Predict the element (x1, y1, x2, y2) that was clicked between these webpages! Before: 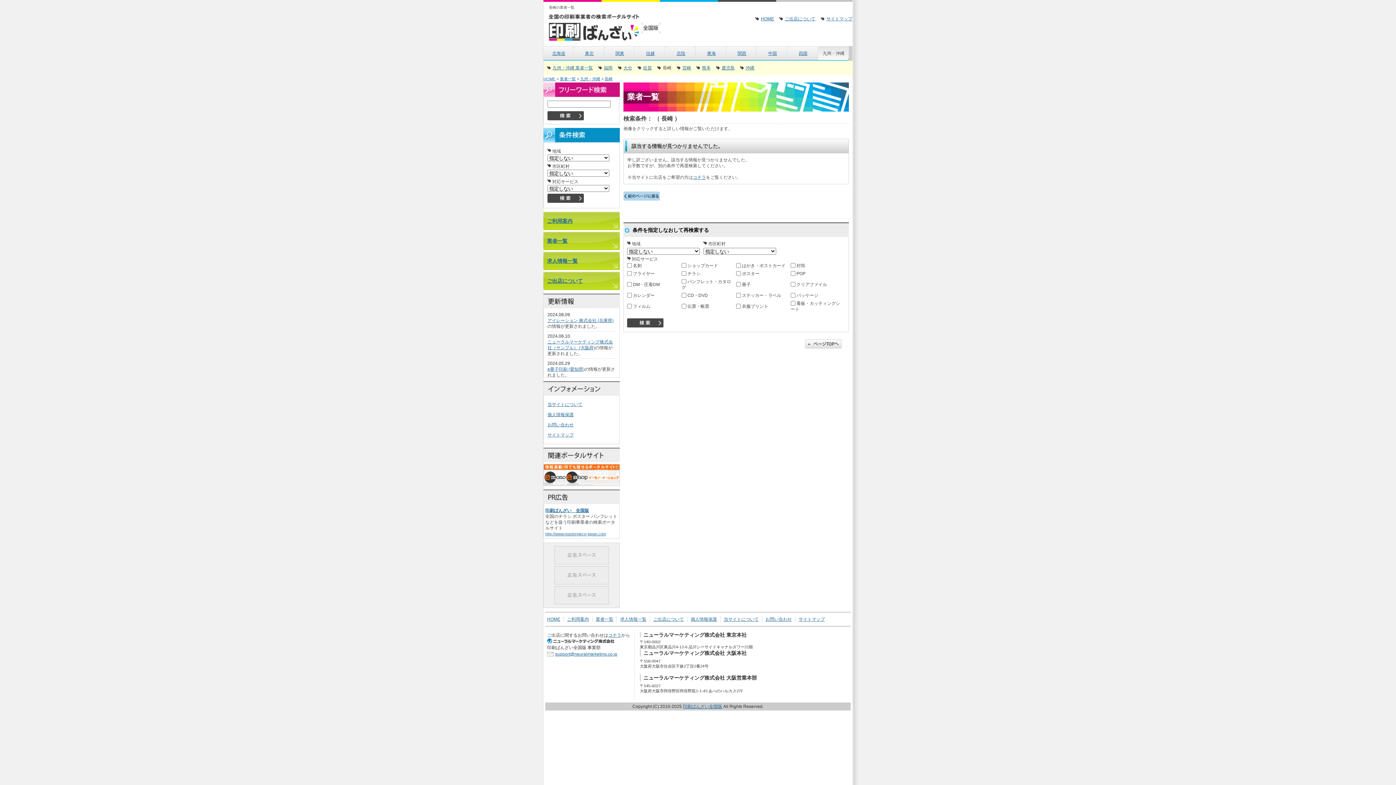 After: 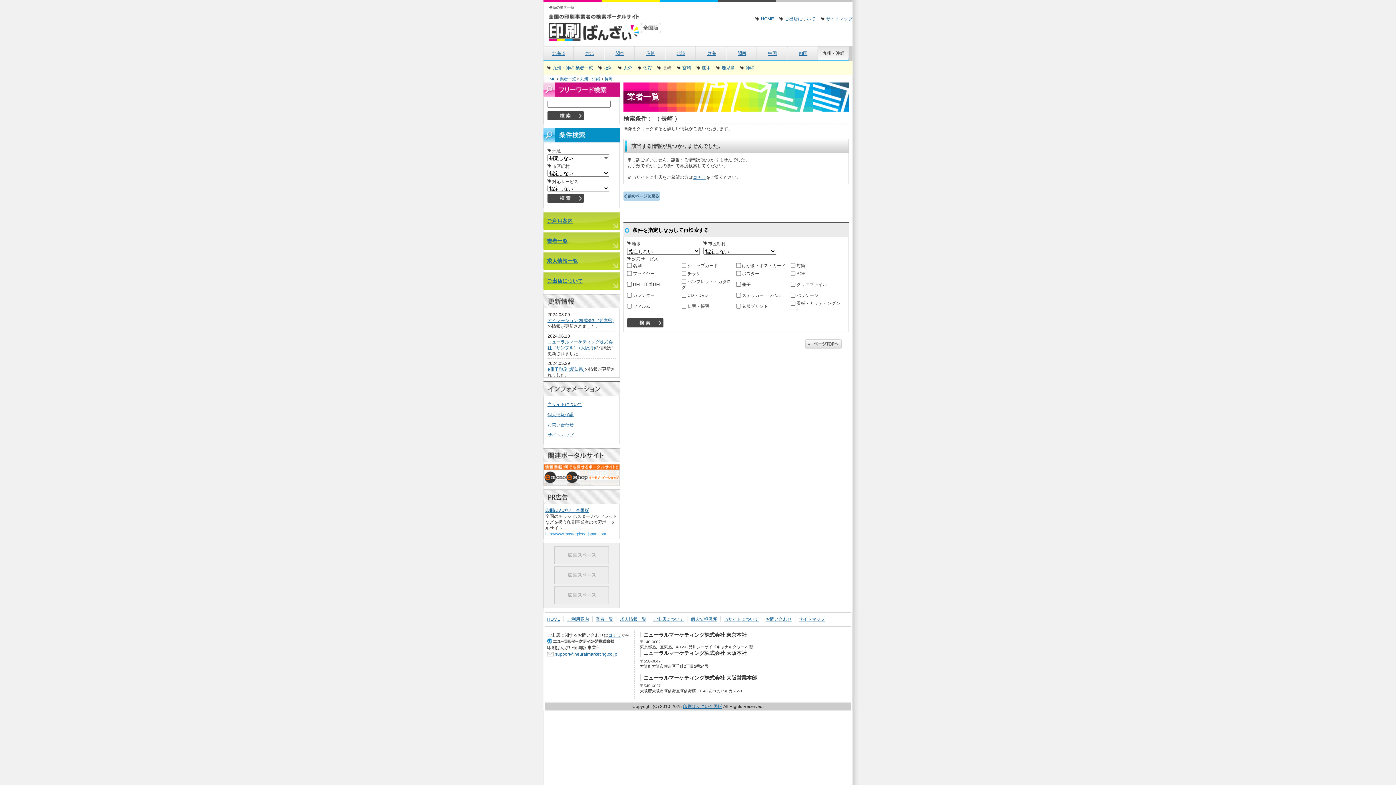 Action: bbox: (545, 532, 606, 536) label: http://www.masterpiece-japan.com